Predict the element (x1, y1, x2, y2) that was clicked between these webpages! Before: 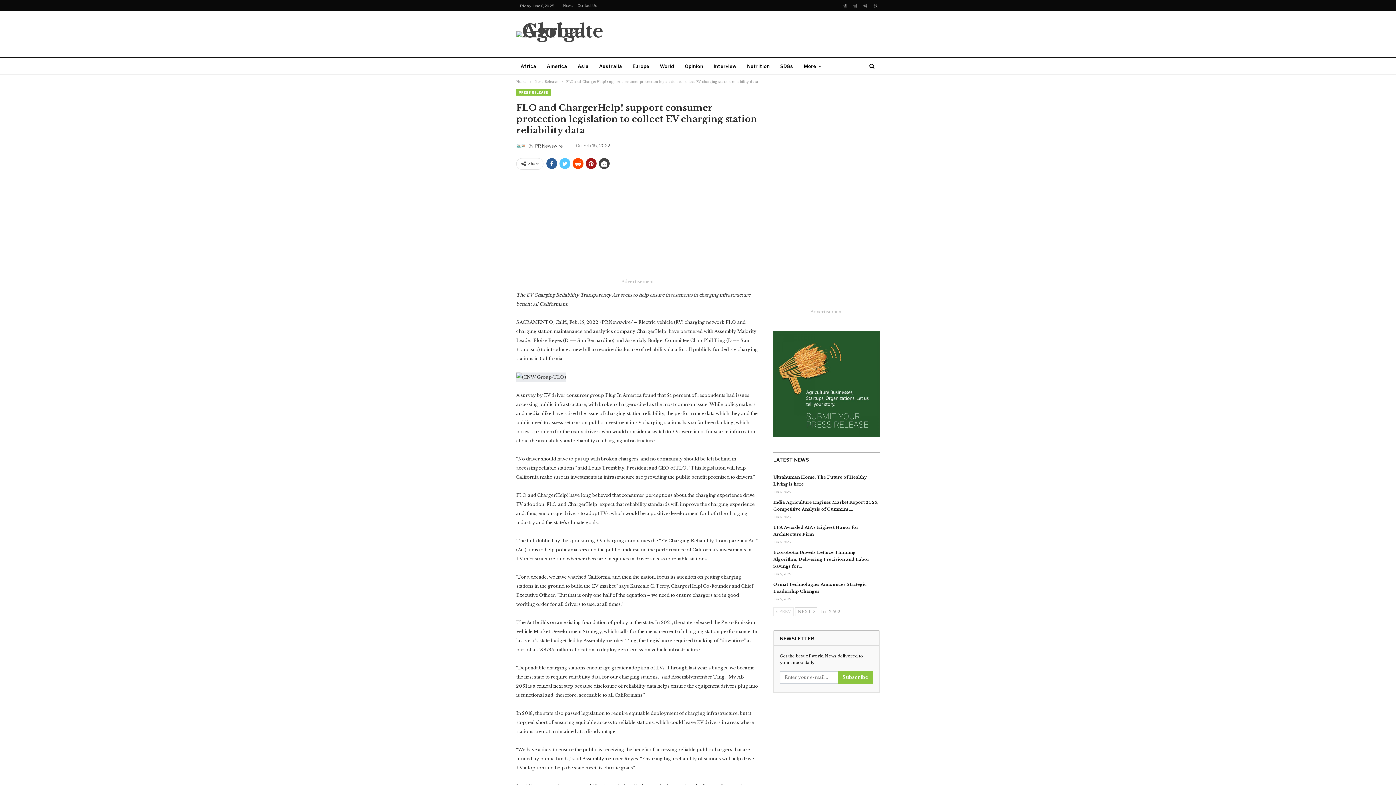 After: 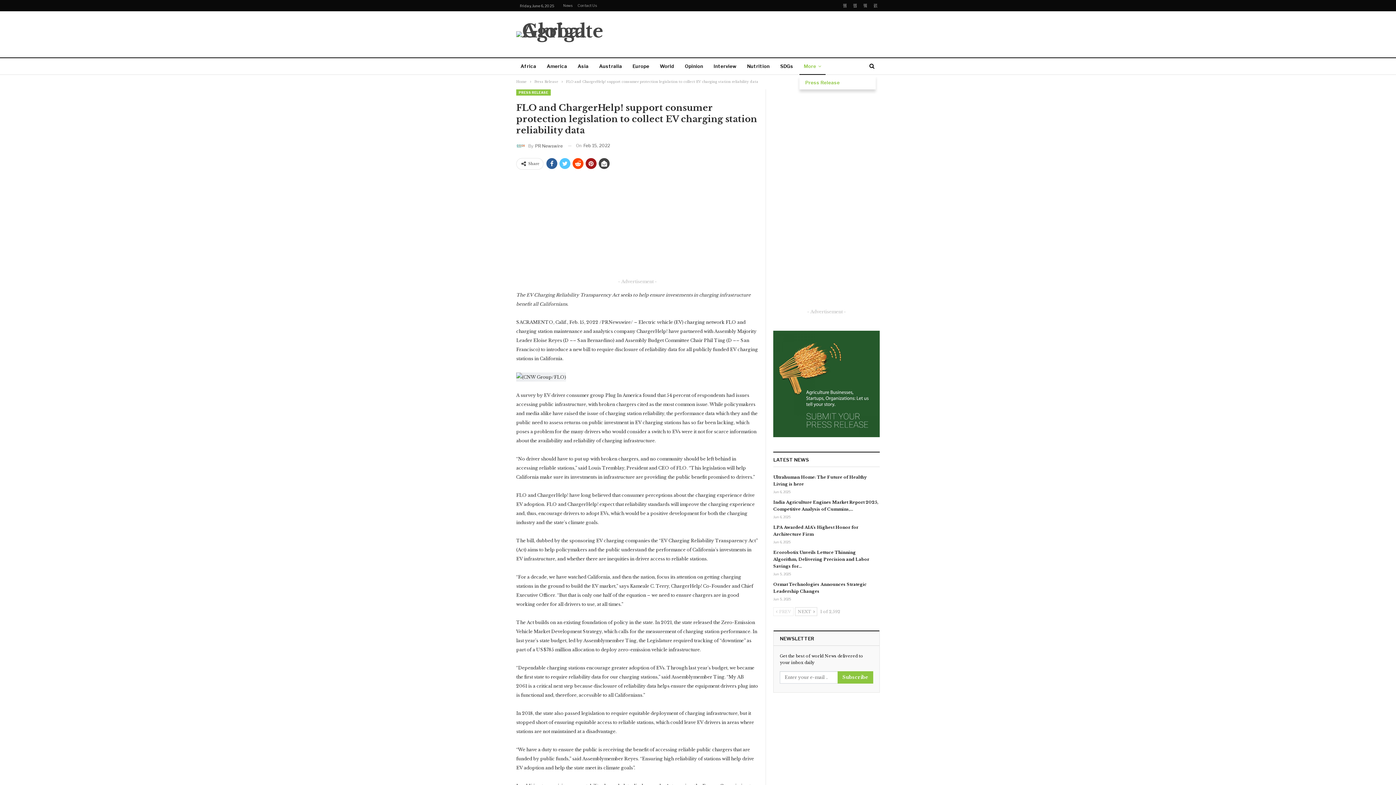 Action: bbox: (799, 58, 825, 75) label: More